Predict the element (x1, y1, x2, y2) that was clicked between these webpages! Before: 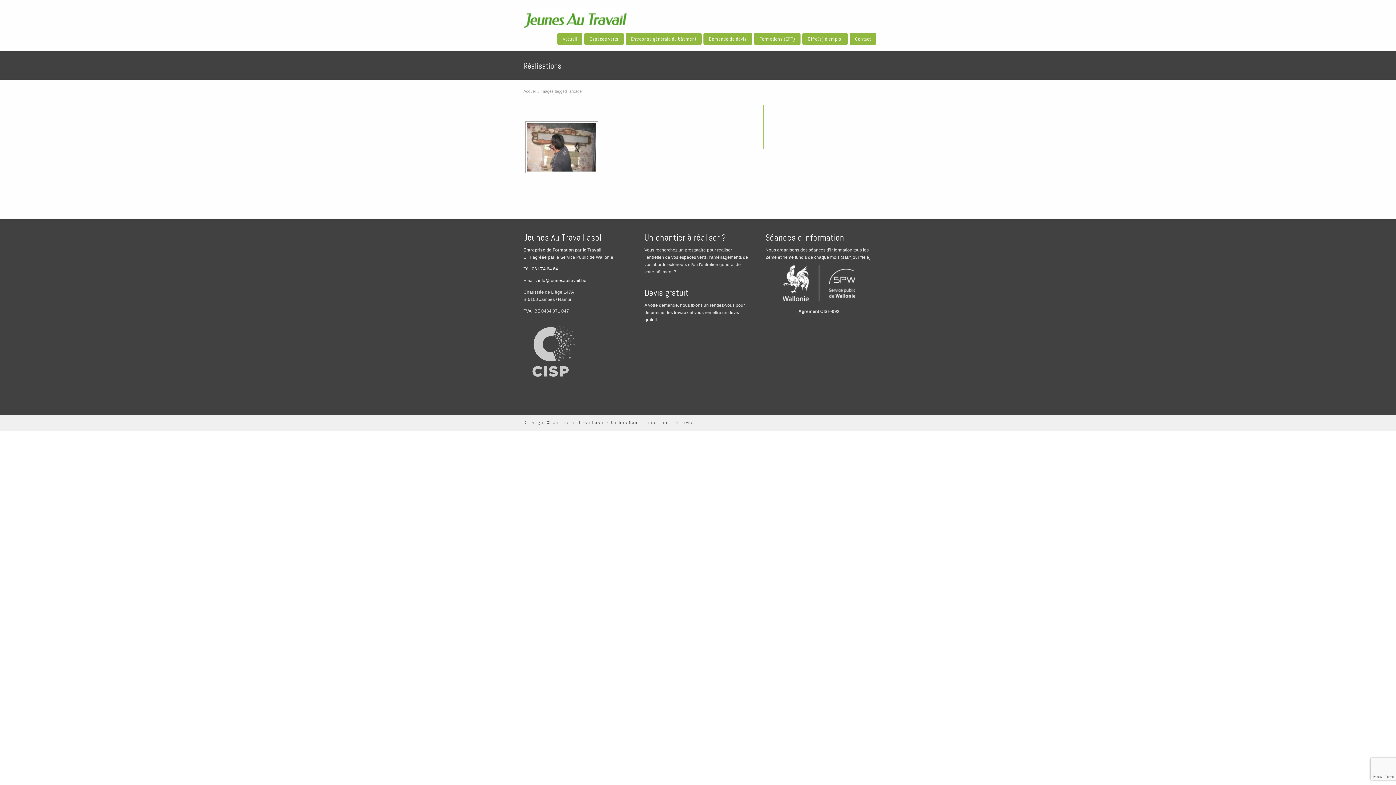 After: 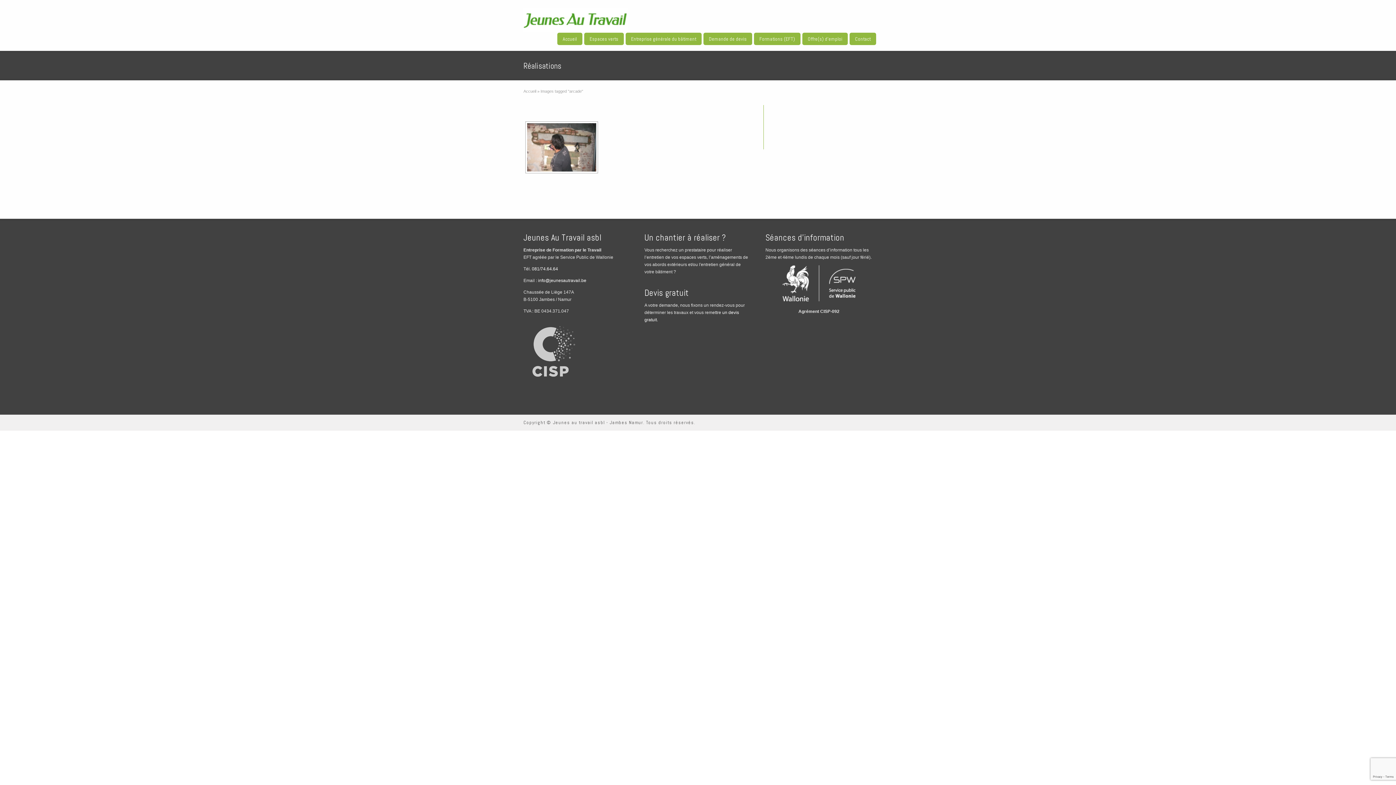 Action: bbox: (538, 278, 586, 283) label: info@jeunesautravail.be